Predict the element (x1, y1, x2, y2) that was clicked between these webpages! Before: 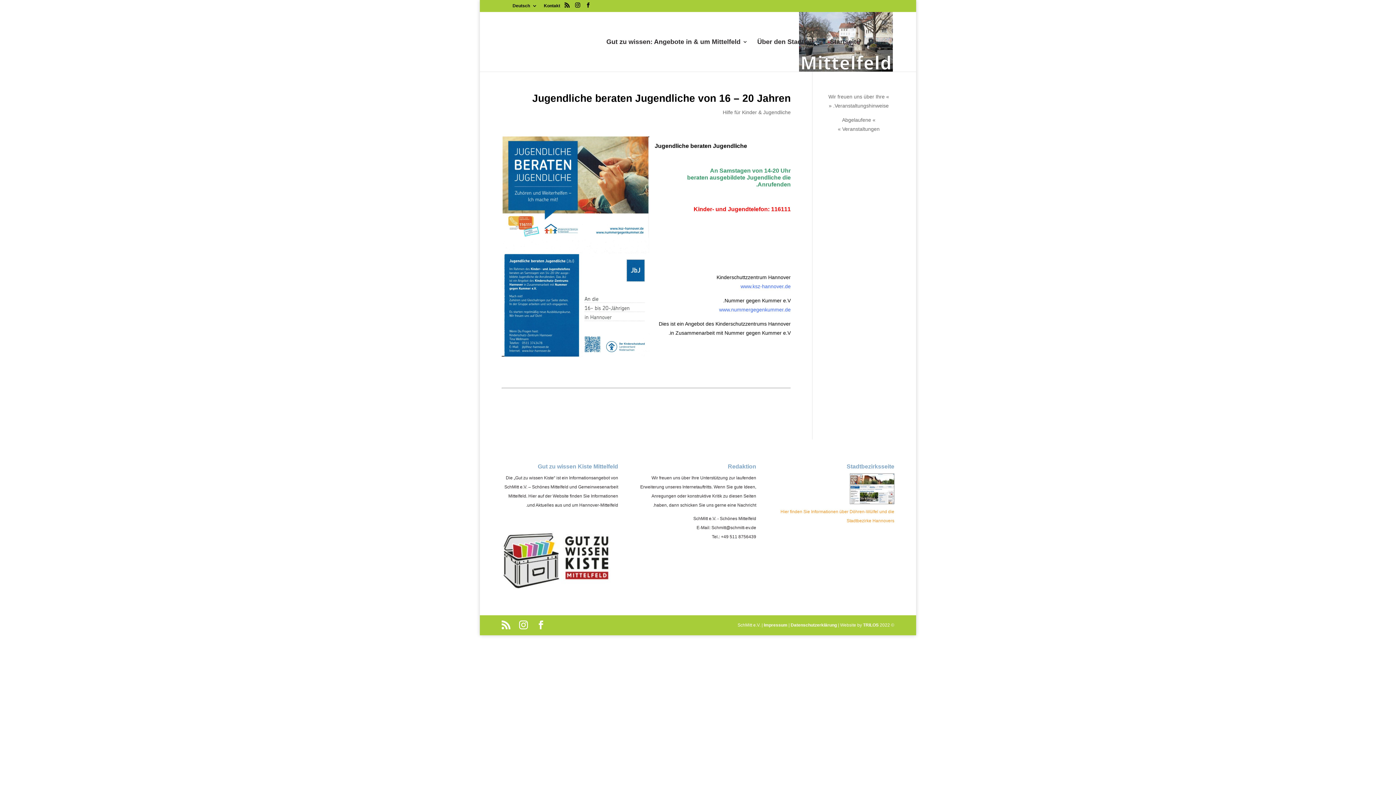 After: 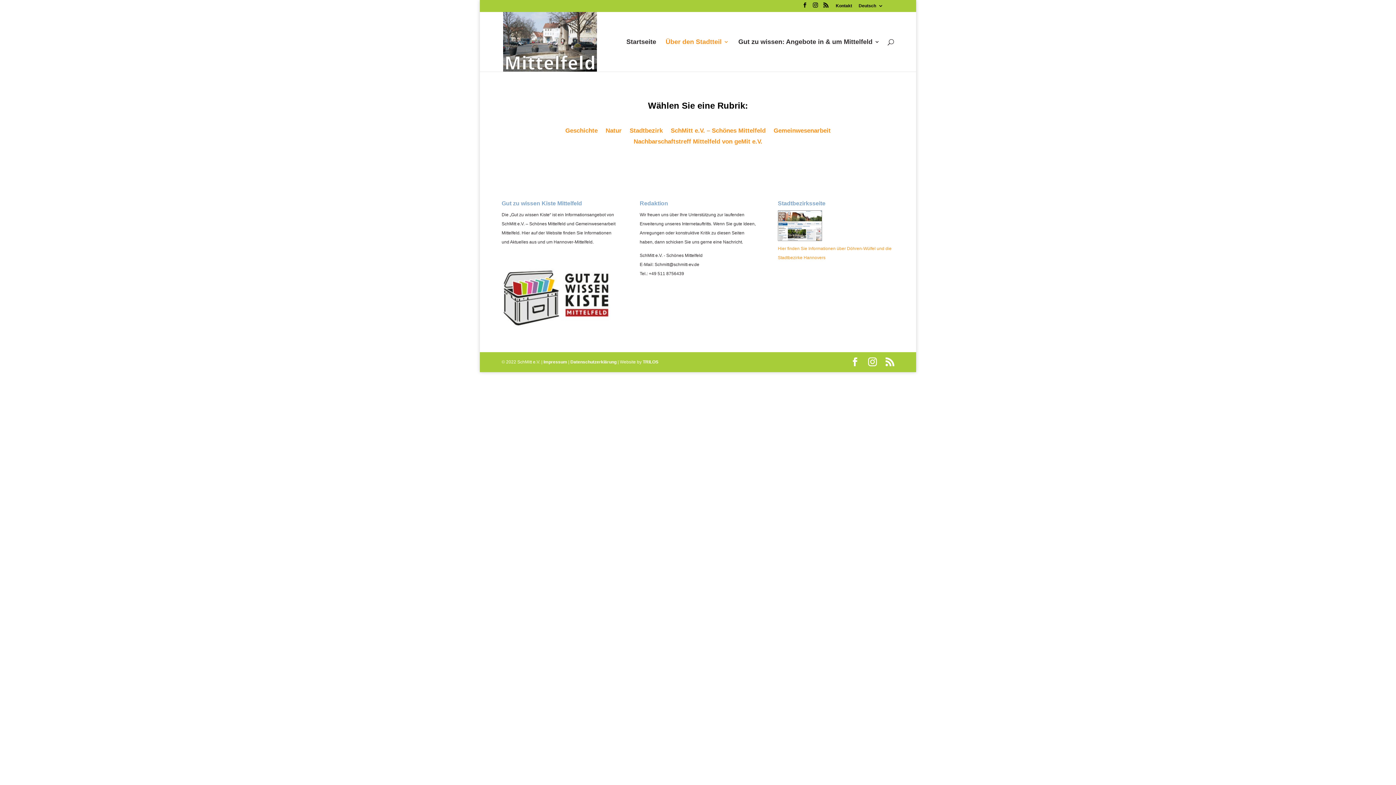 Action: label: Über den Stadtteil bbox: (757, 39, 820, 71)